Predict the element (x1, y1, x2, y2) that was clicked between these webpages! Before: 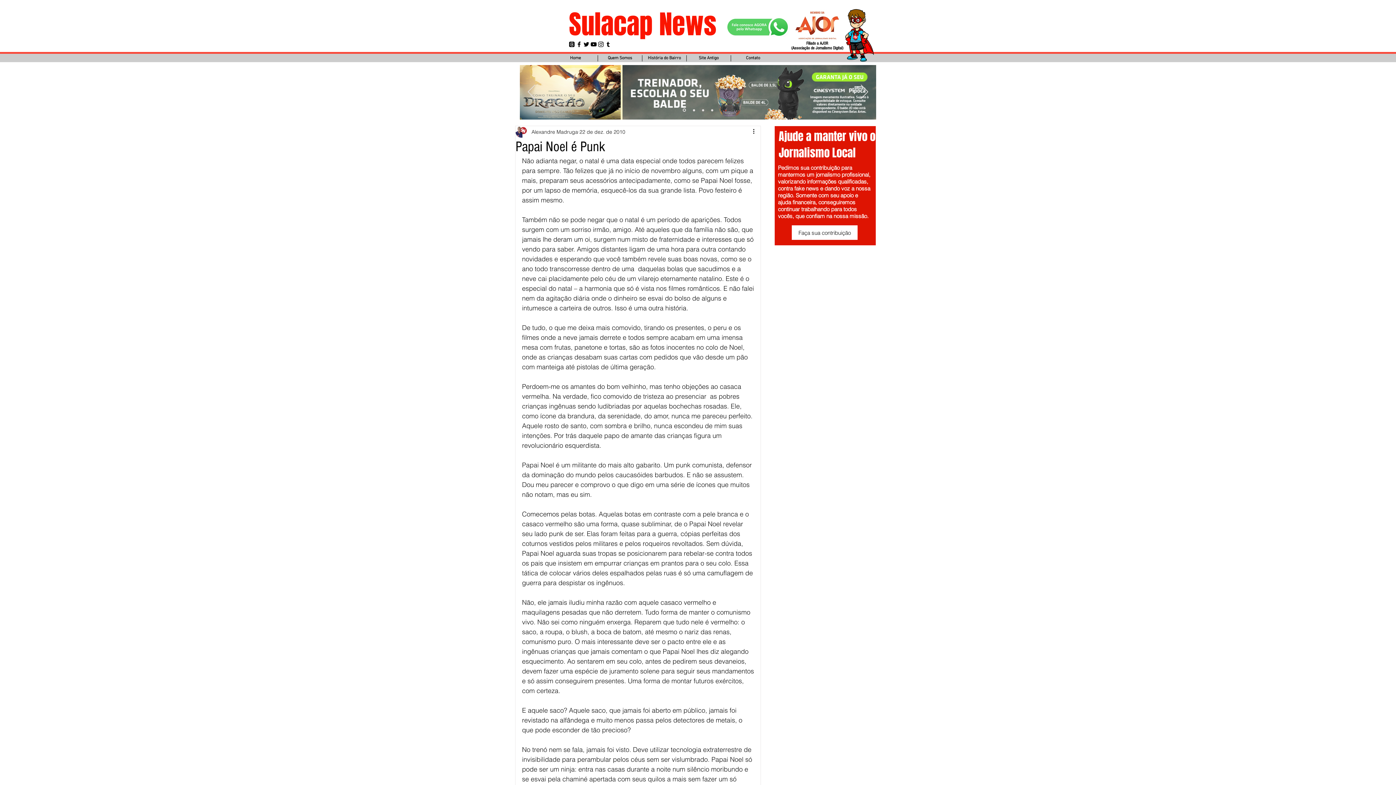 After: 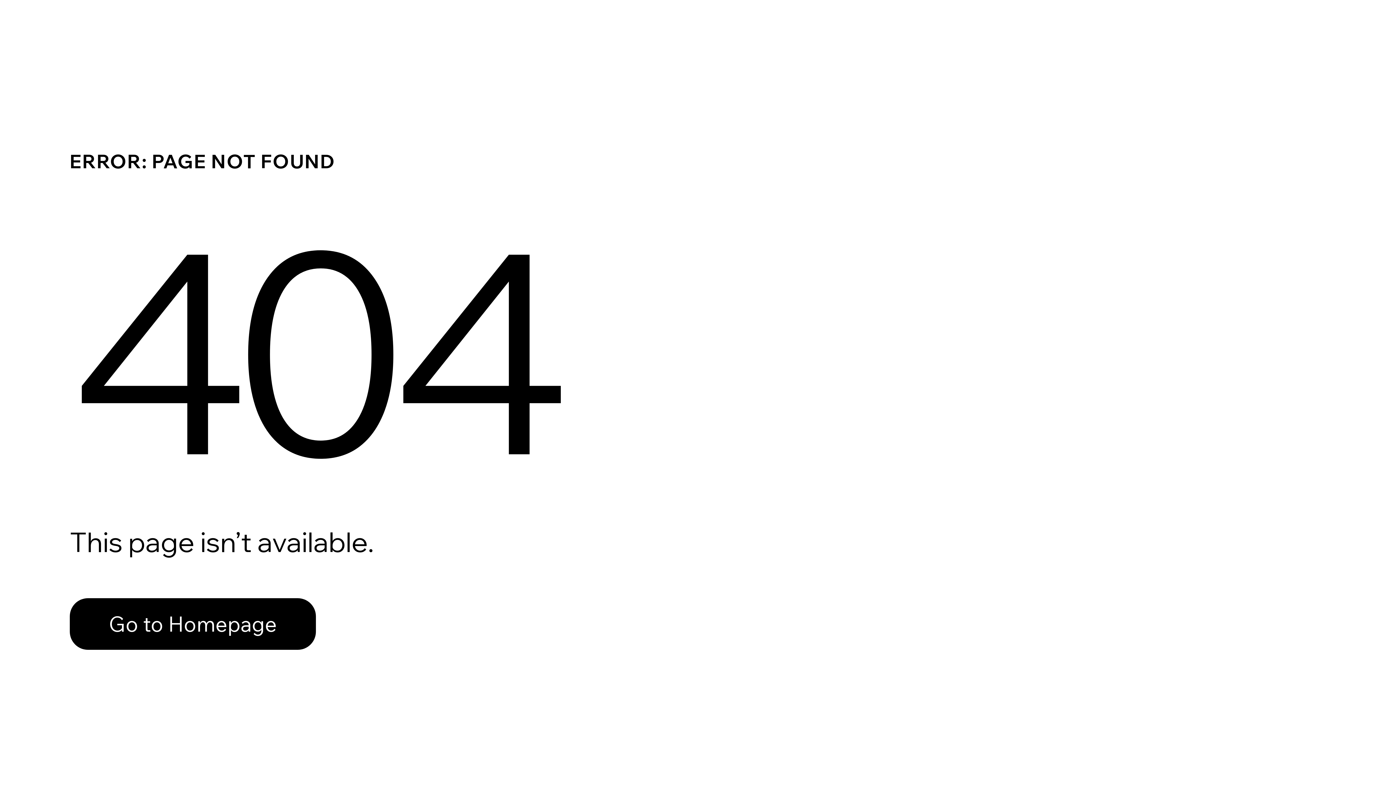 Action: bbox: (702, 109, 704, 111) label: Parque Shopping Sulacap